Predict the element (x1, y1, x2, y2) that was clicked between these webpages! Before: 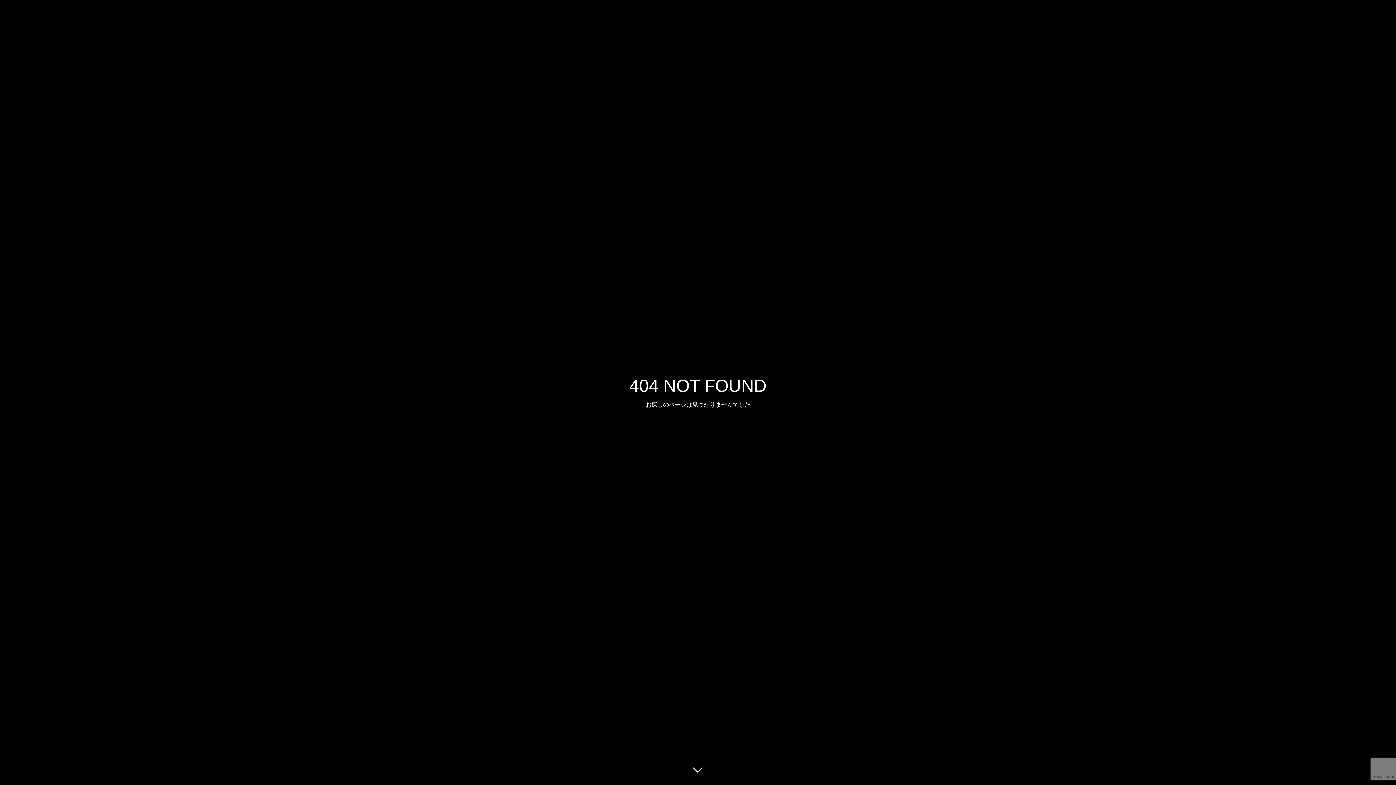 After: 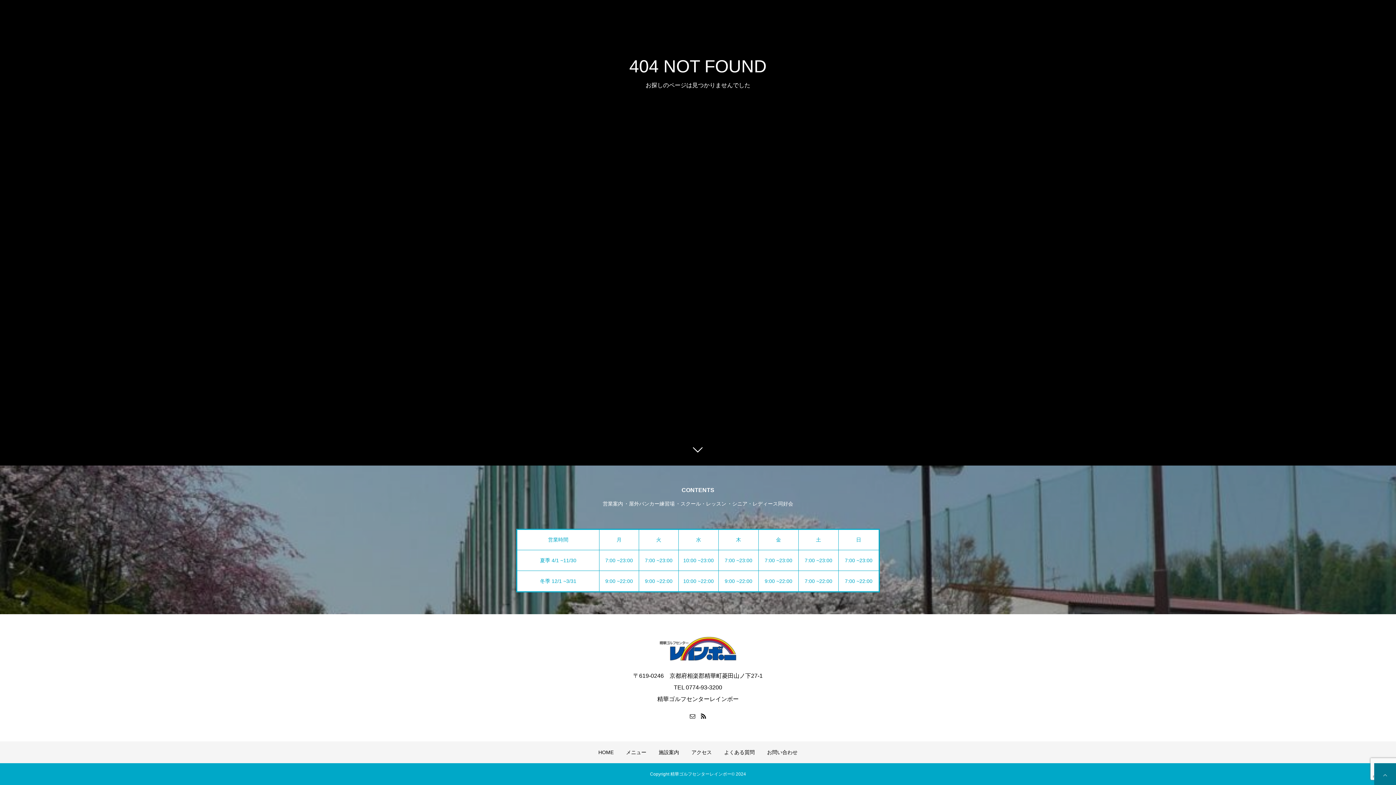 Action: bbox: (687, 760, 709, 781)